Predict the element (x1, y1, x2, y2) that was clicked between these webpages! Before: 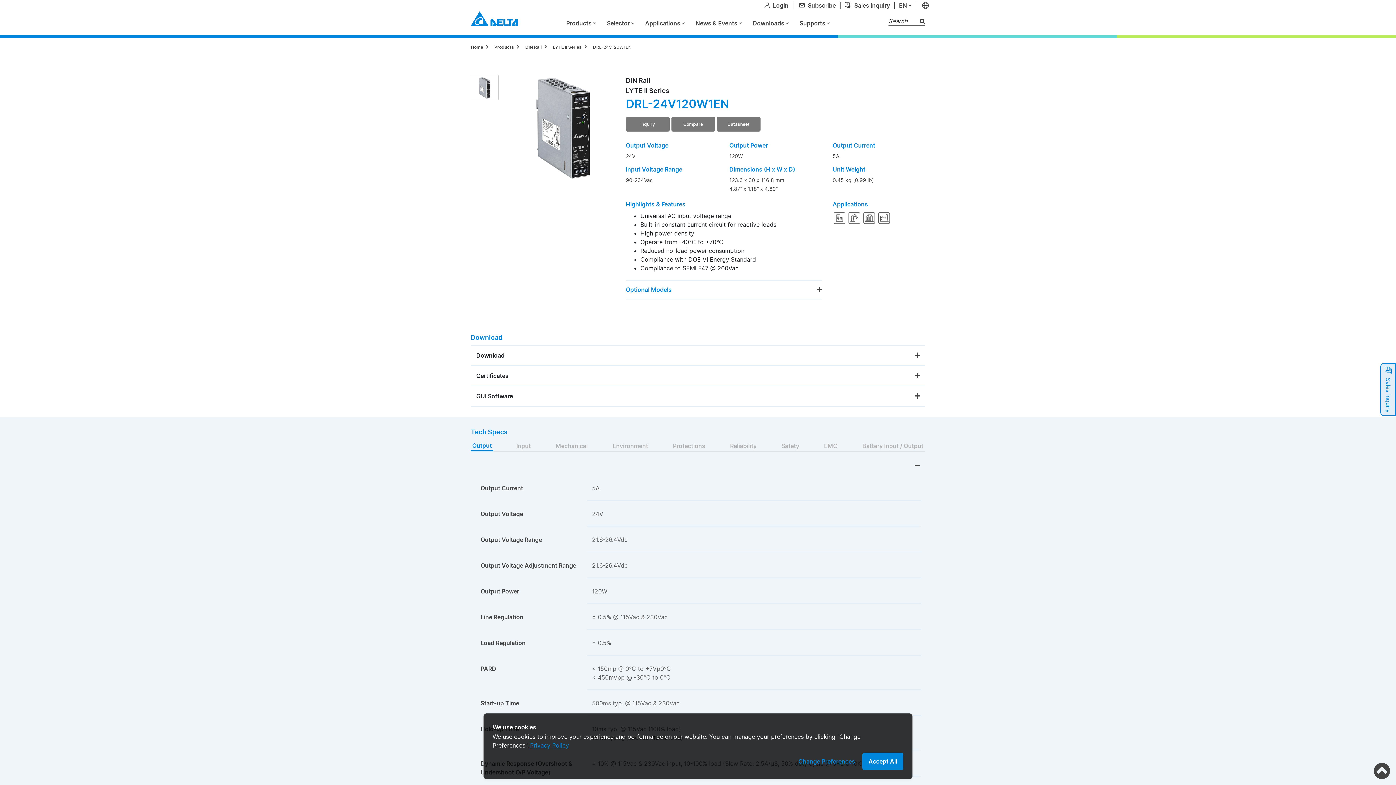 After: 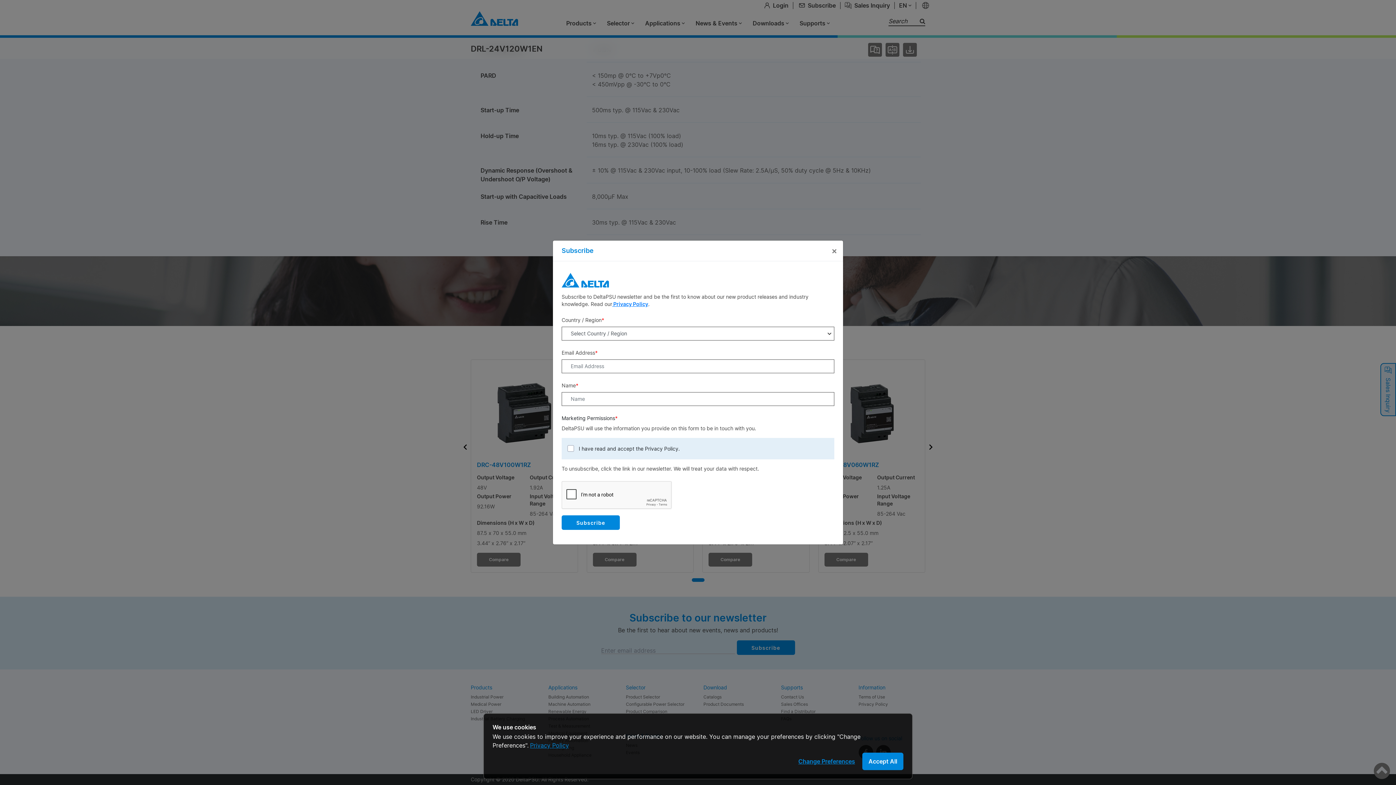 Action: bbox: (794, 1, 839, 9) label: Subscribe